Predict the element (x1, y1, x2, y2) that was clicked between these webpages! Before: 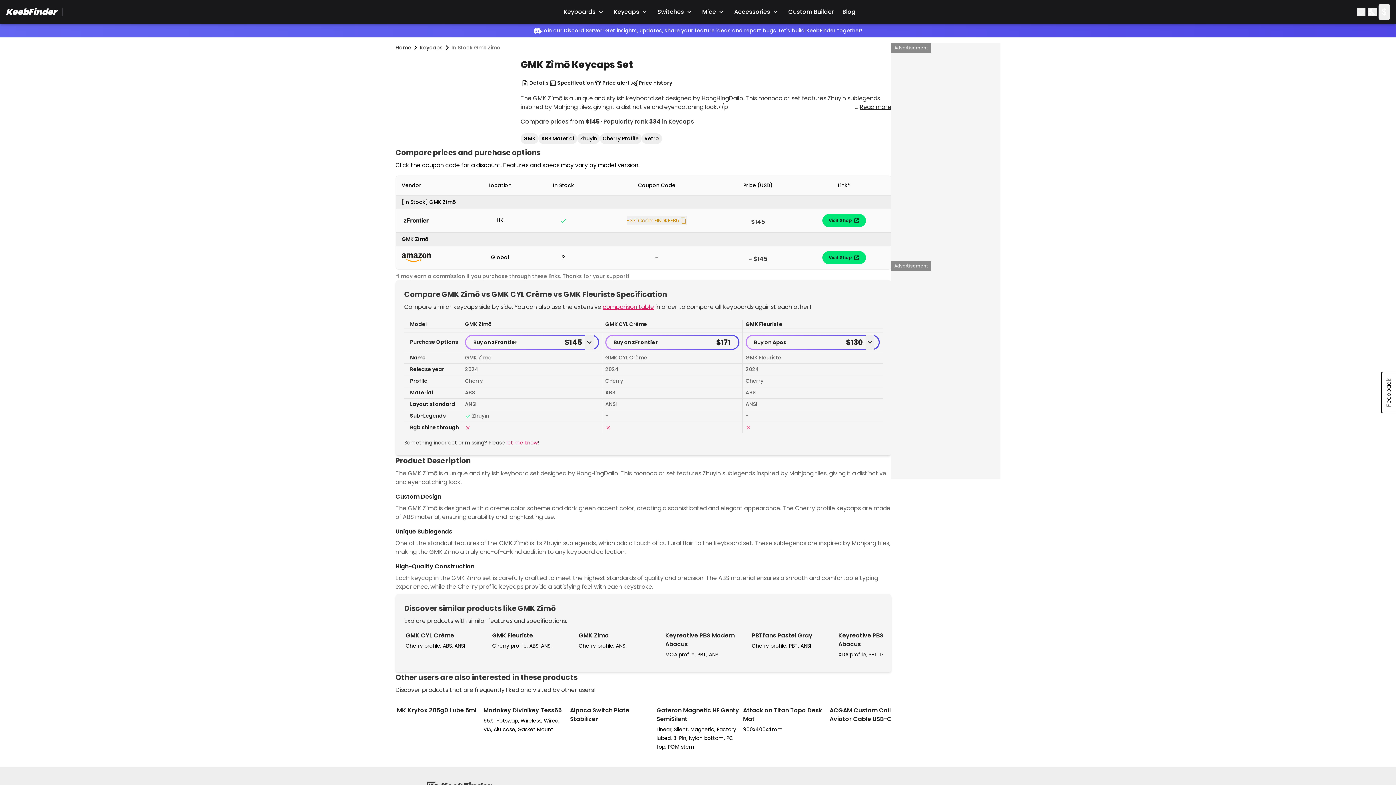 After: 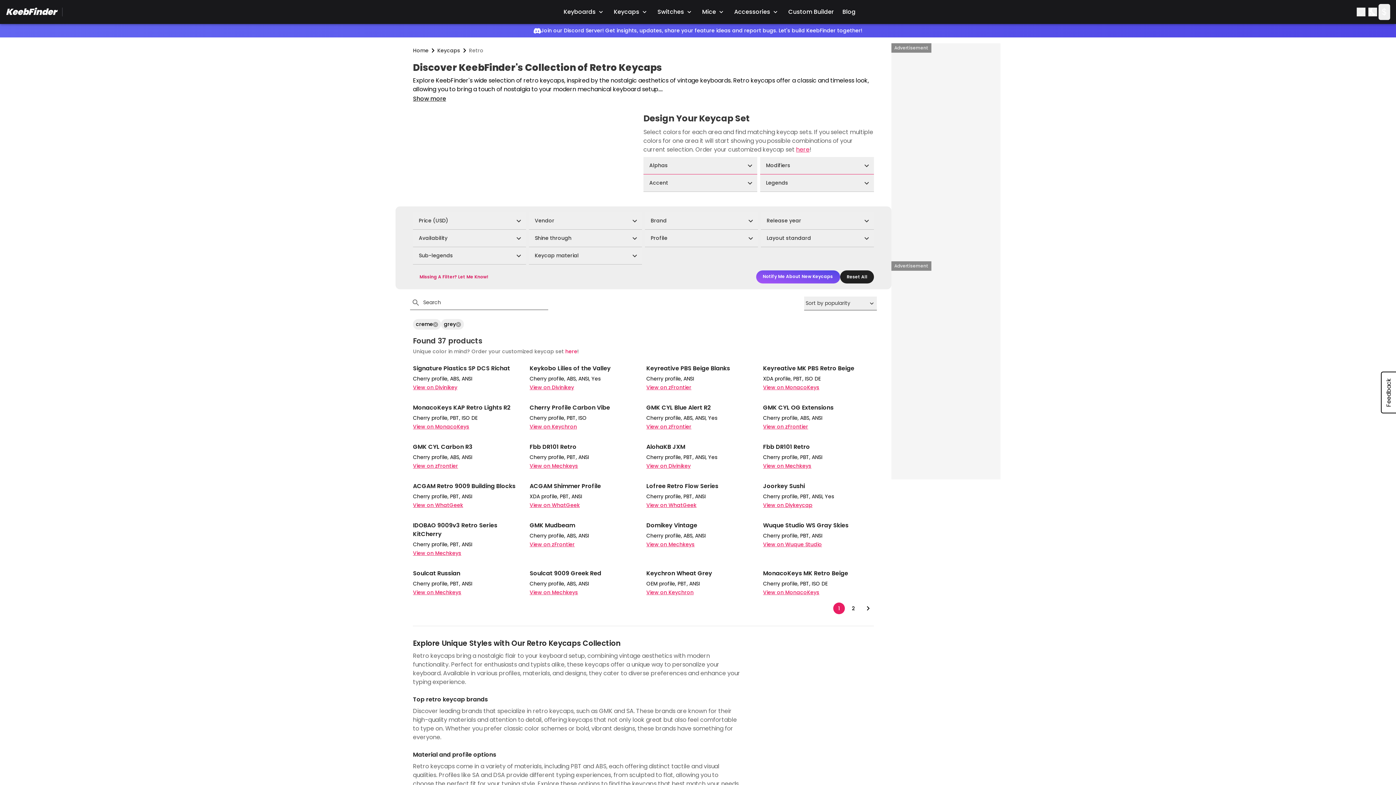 Action: label: Retro bbox: (641, 133, 662, 144)